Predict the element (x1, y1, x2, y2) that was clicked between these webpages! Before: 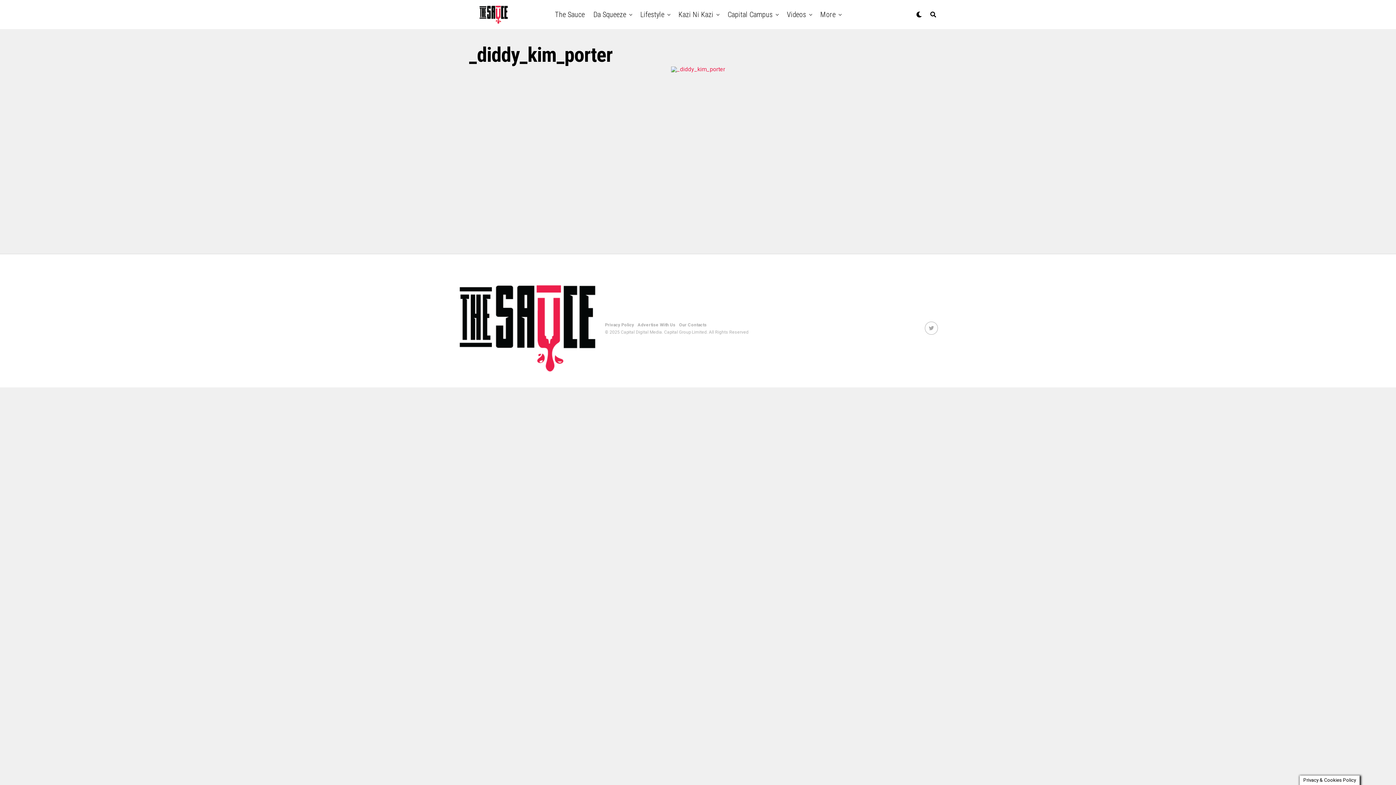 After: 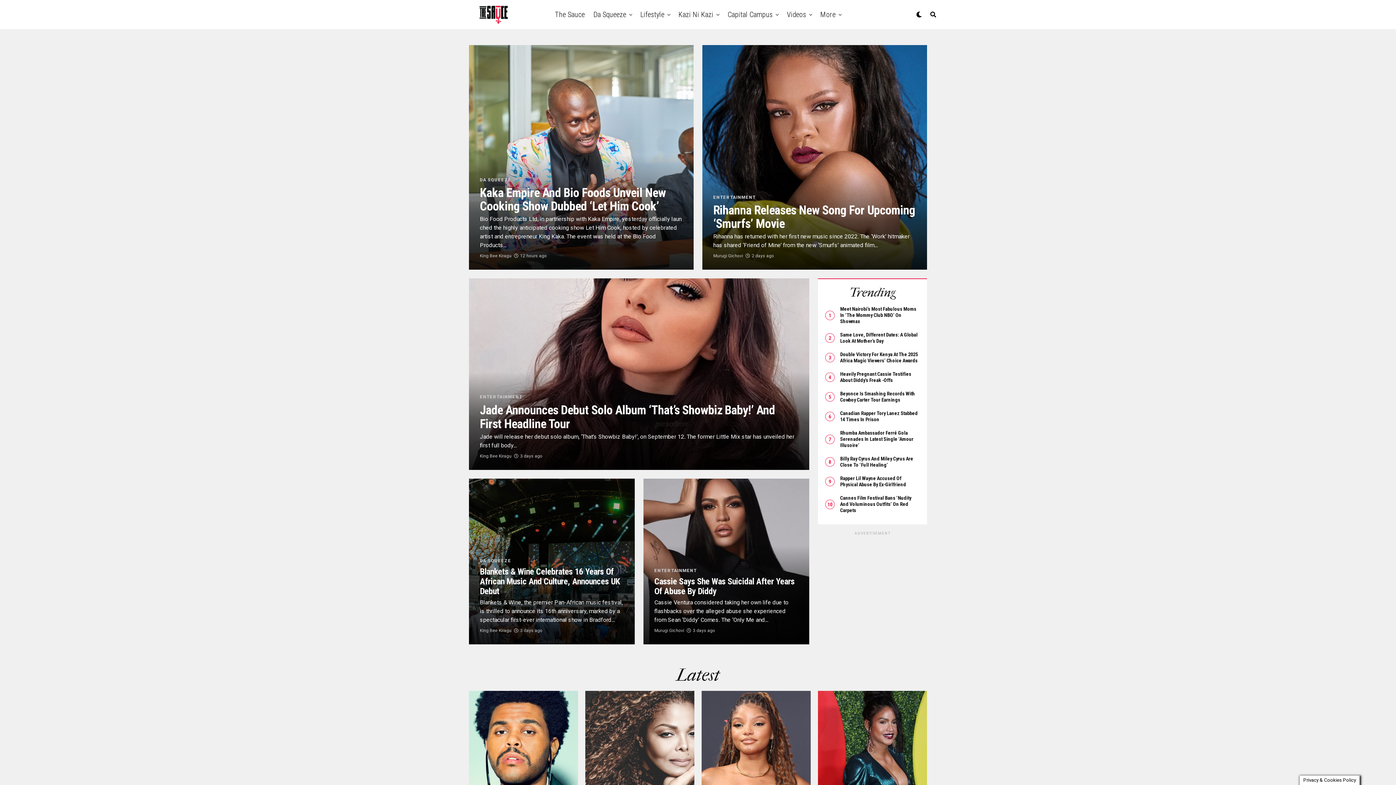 Action: bbox: (551, 0, 588, 29) label: The Sauce